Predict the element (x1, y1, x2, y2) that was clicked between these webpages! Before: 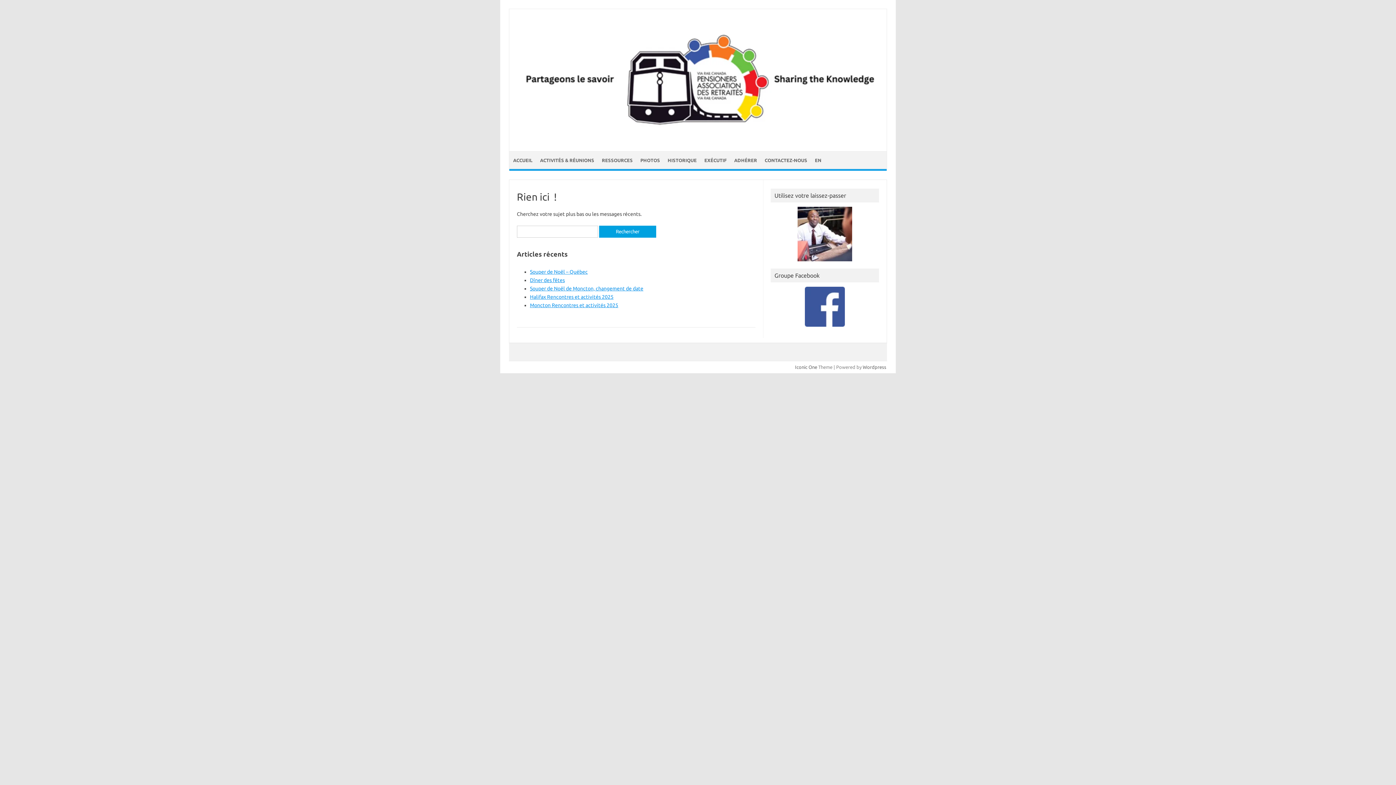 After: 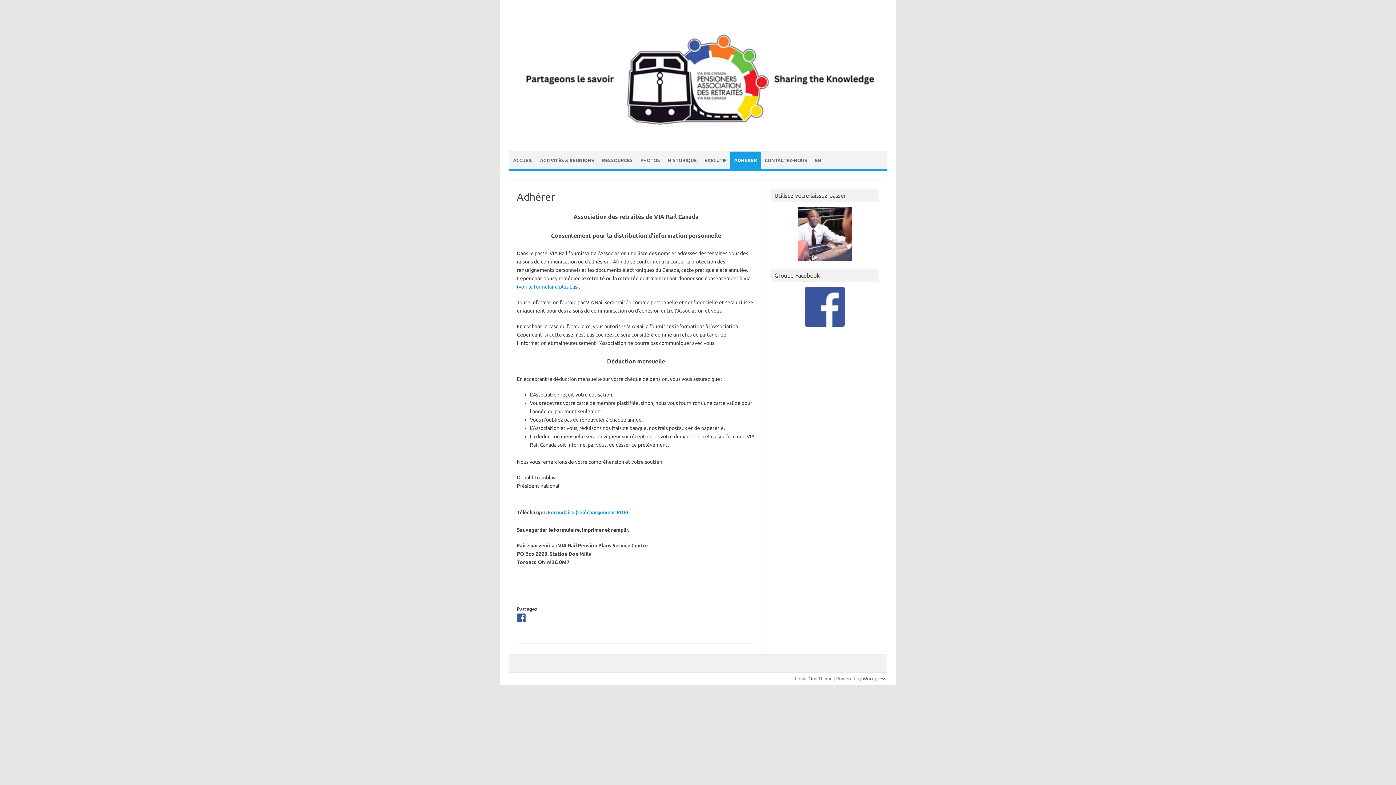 Action: bbox: (730, 151, 761, 168) label: ADHÉRER